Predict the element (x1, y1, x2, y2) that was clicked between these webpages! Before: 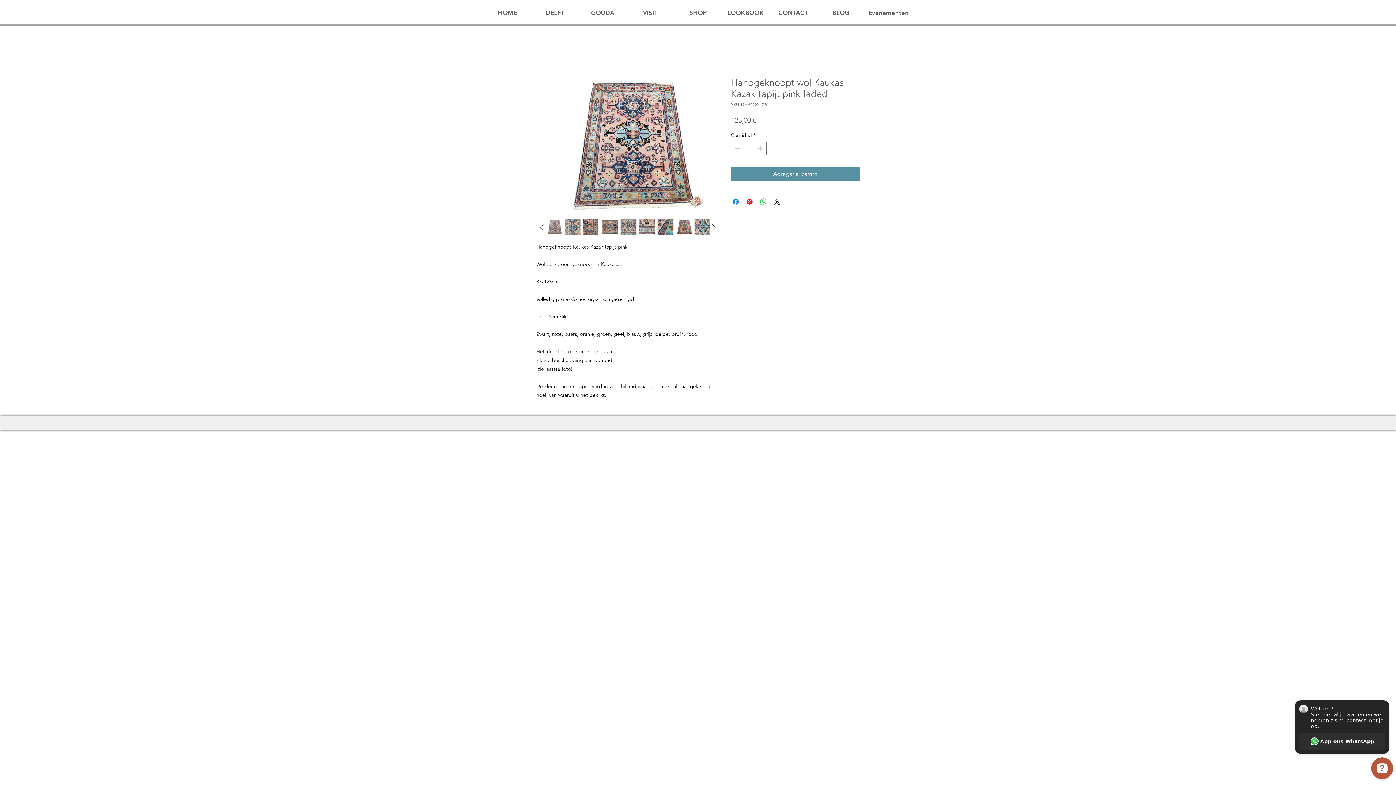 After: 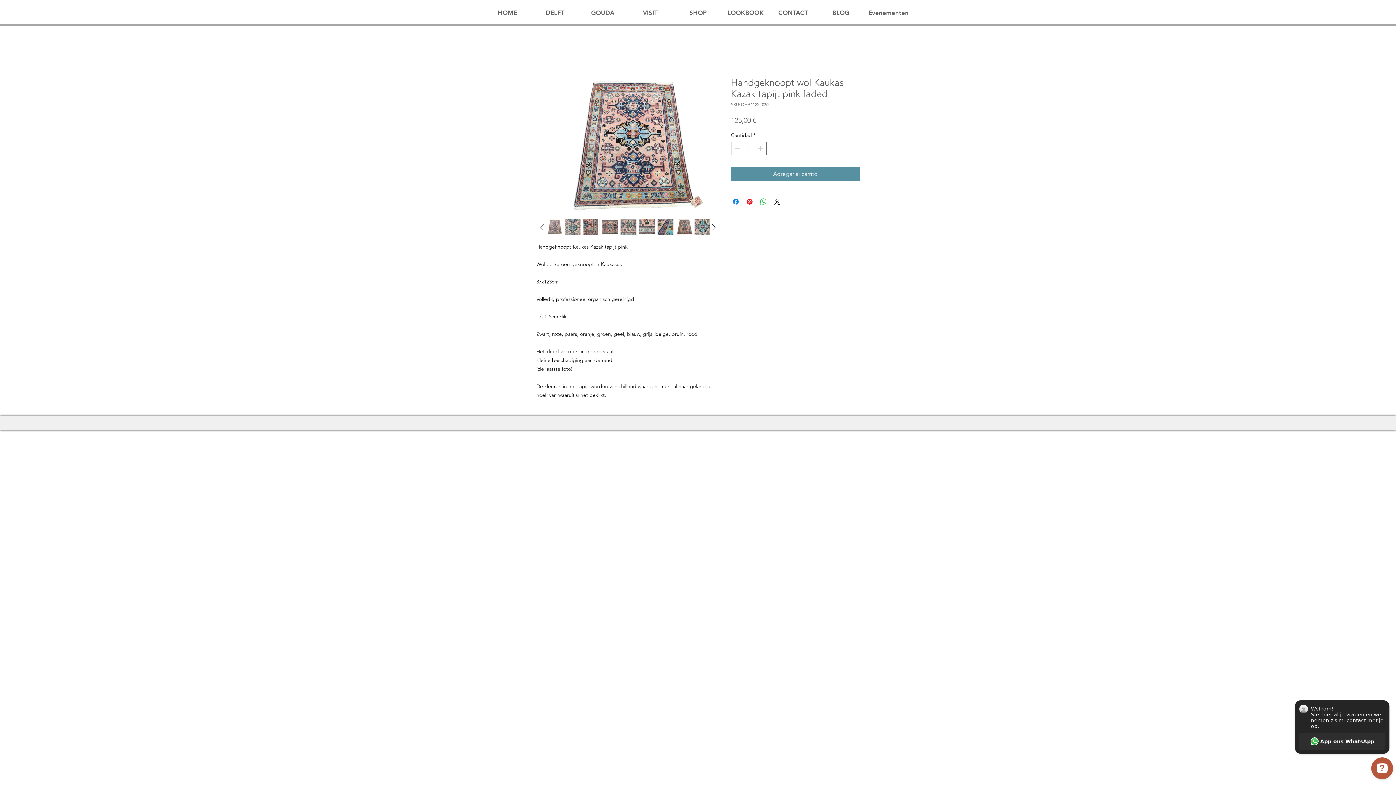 Action: bbox: (639, 218, 655, 235)